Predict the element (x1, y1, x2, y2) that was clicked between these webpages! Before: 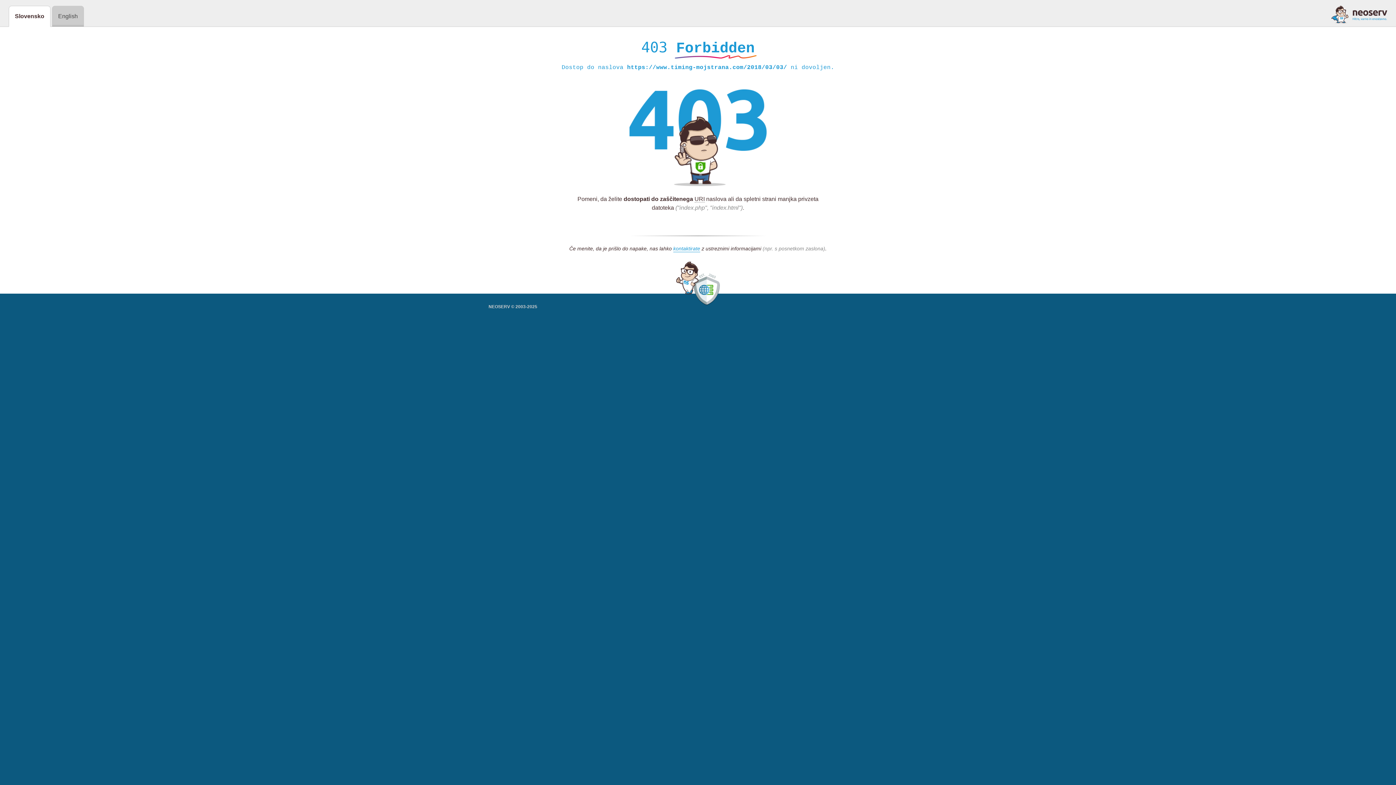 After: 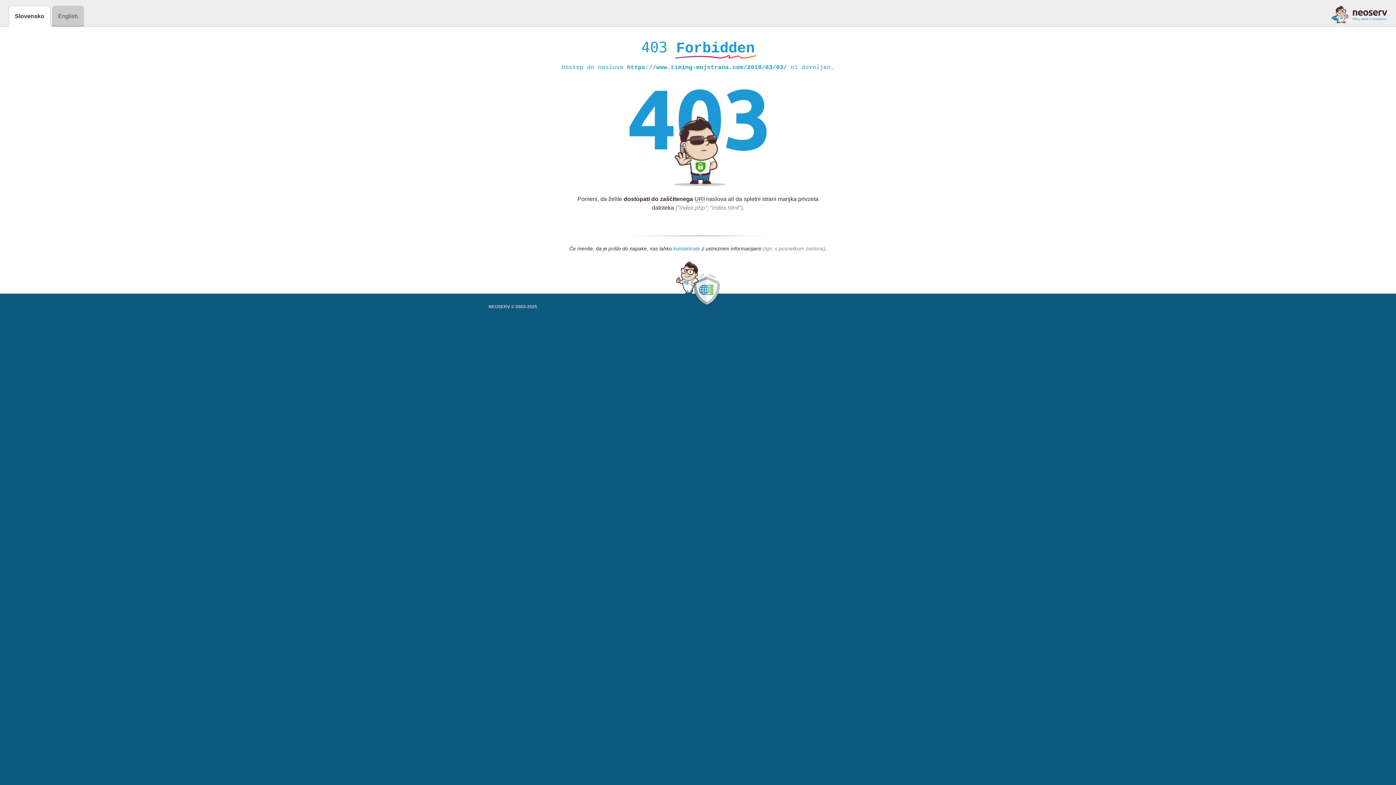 Action: bbox: (673, 245, 700, 252) label: kontaktirate